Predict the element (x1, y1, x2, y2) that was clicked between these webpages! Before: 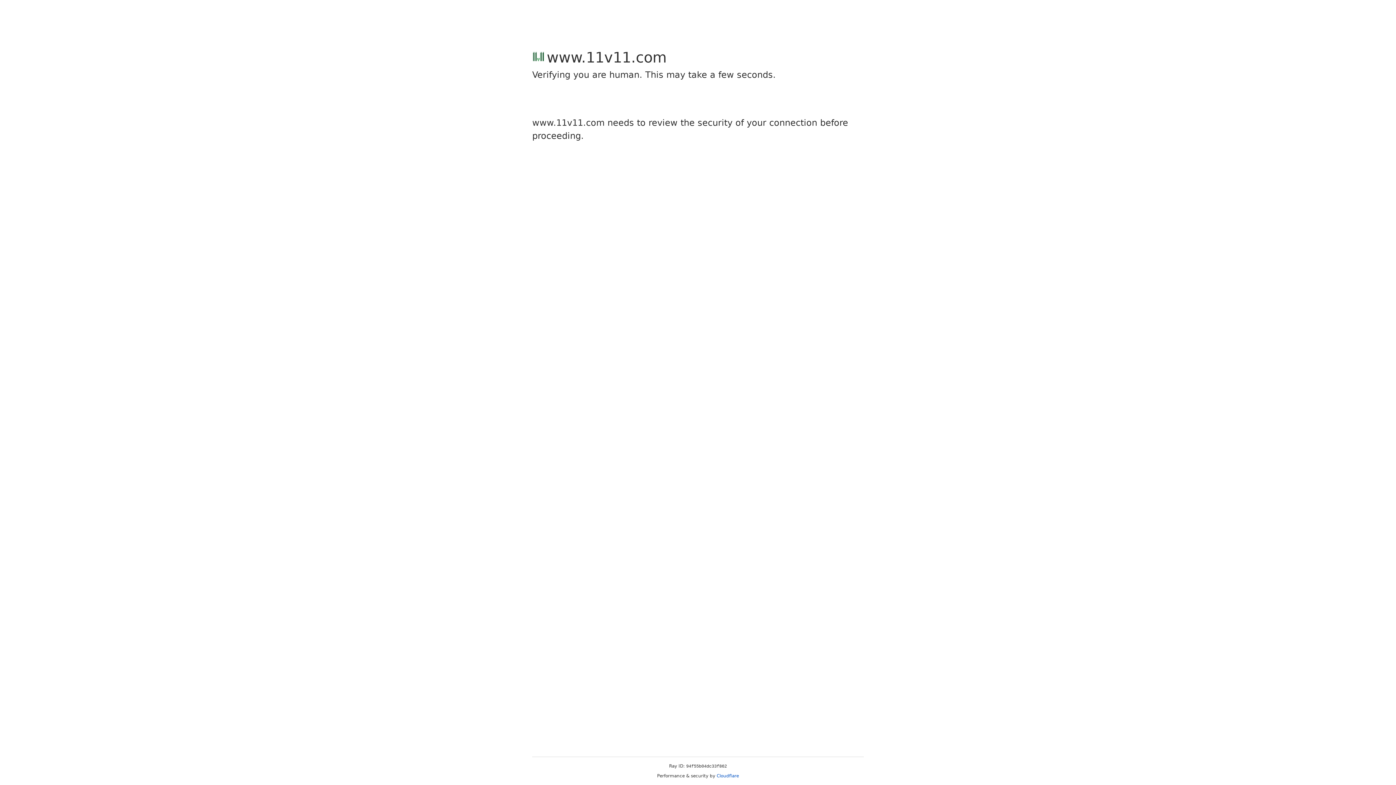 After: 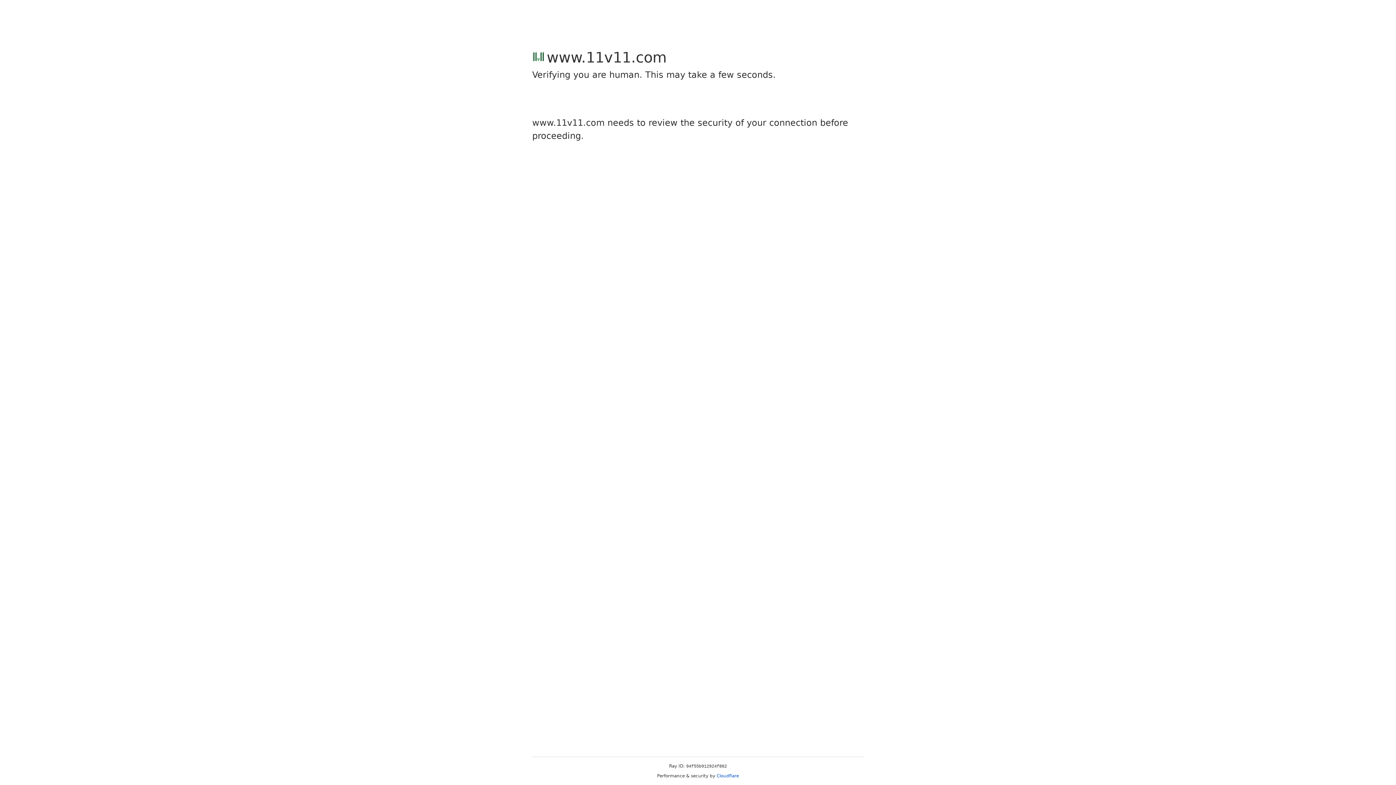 Action: bbox: (716, 773, 739, 778) label: Cloudflare